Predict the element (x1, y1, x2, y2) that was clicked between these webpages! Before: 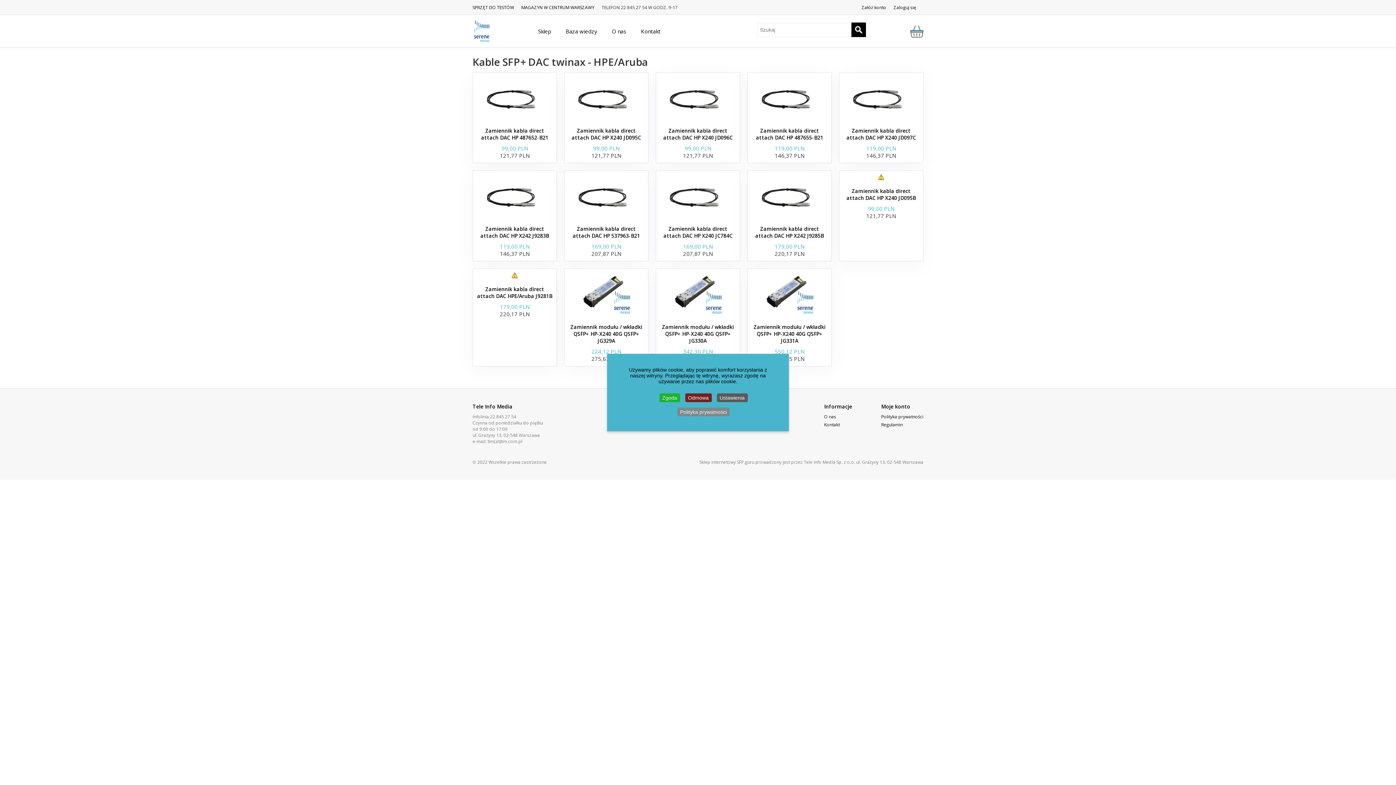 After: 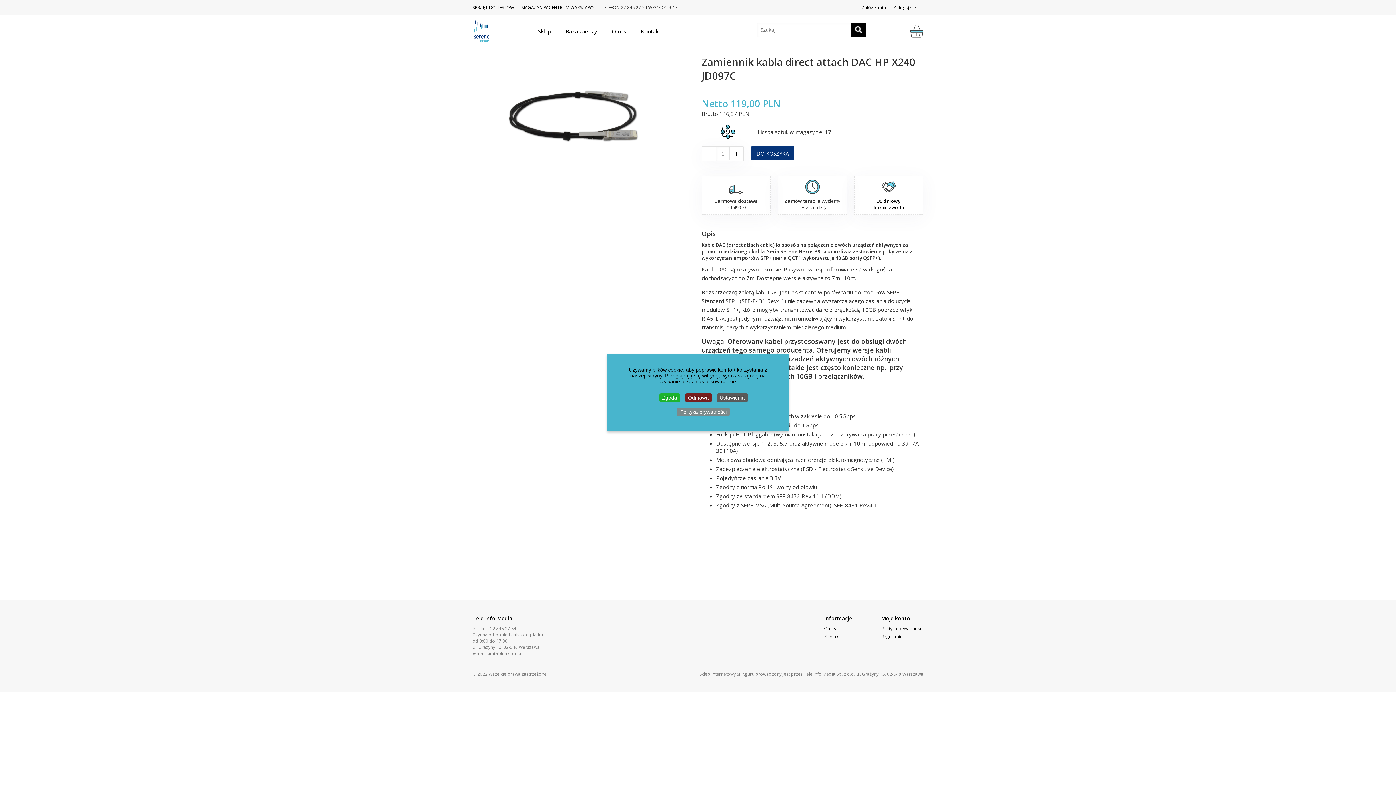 Action: bbox: (847, 76, 915, 120)